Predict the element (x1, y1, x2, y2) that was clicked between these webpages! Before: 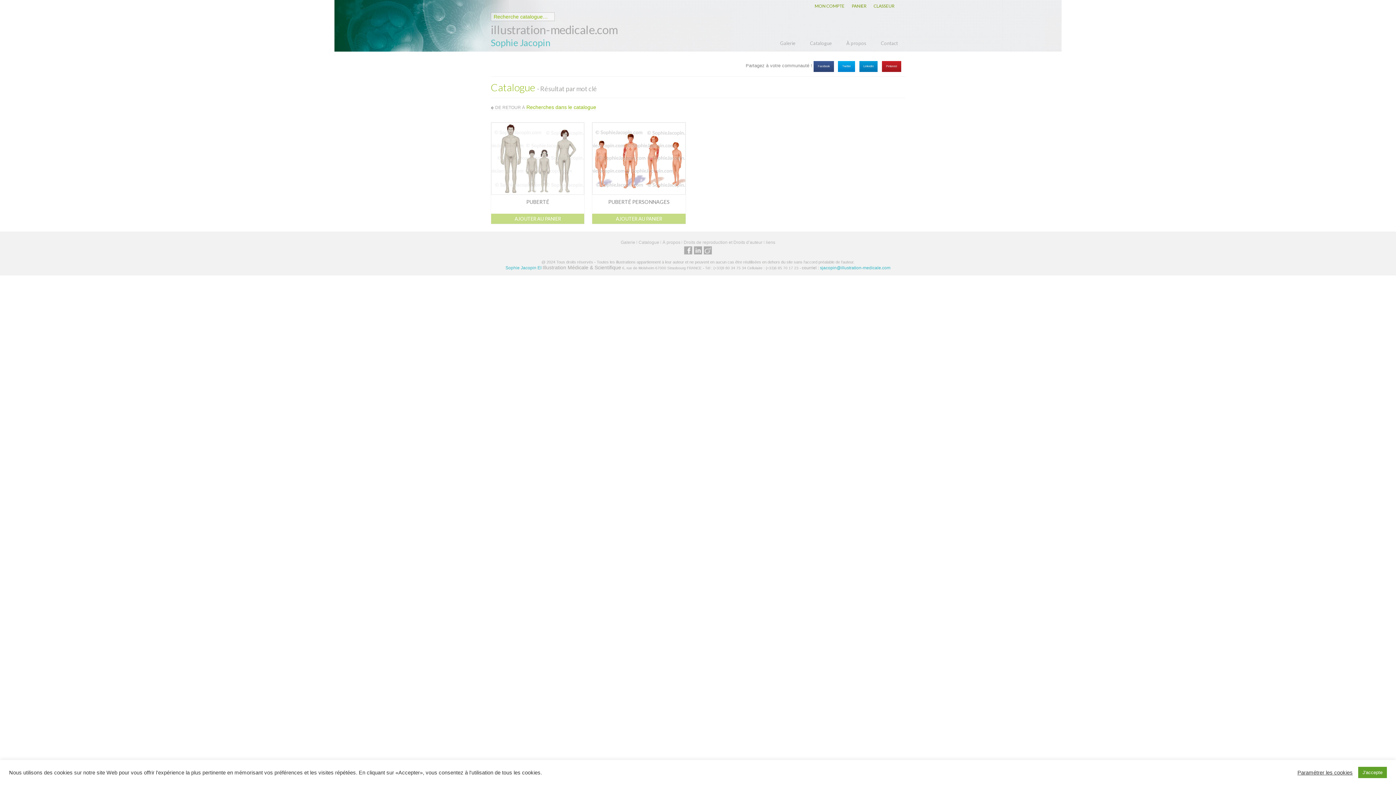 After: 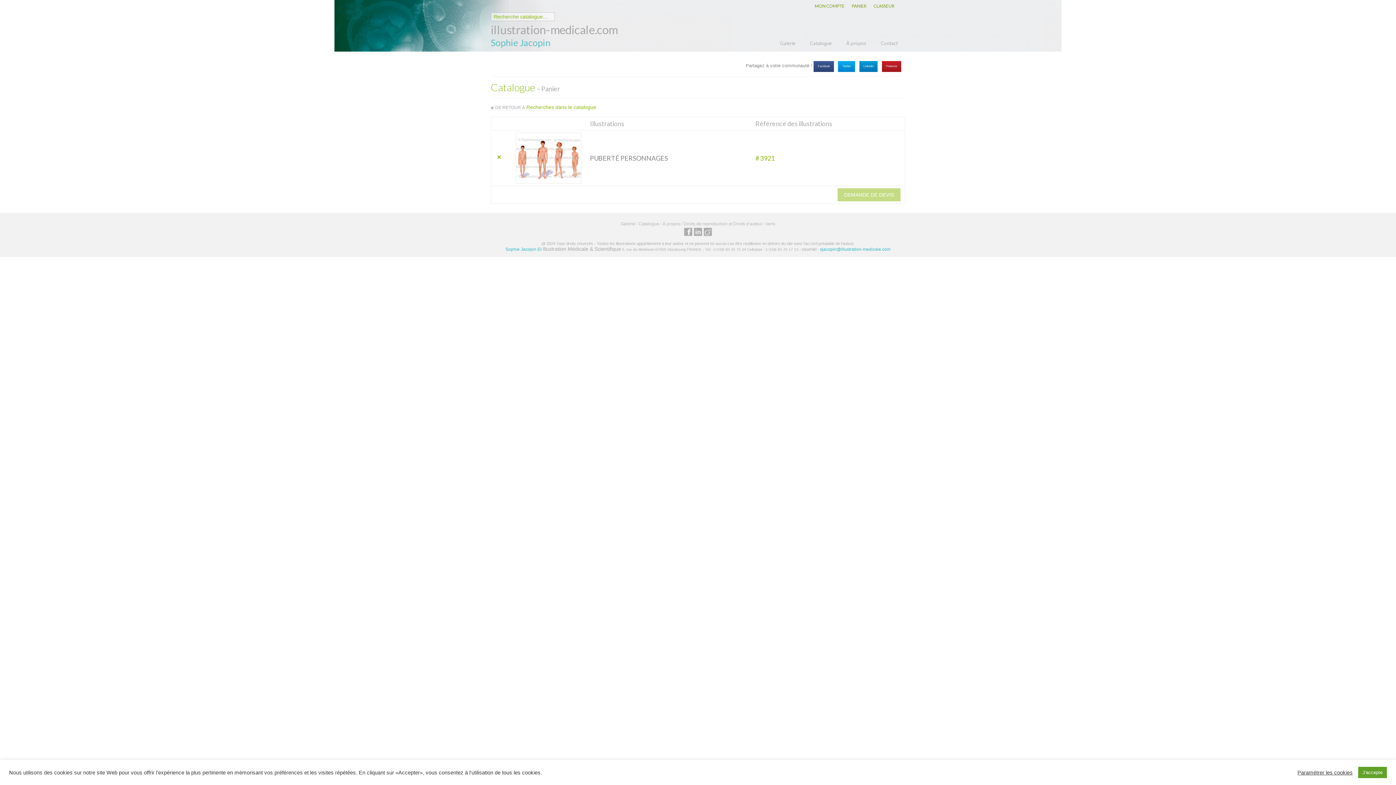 Action: label: AJOUTER AU PANIER bbox: (592, 213, 685, 224)